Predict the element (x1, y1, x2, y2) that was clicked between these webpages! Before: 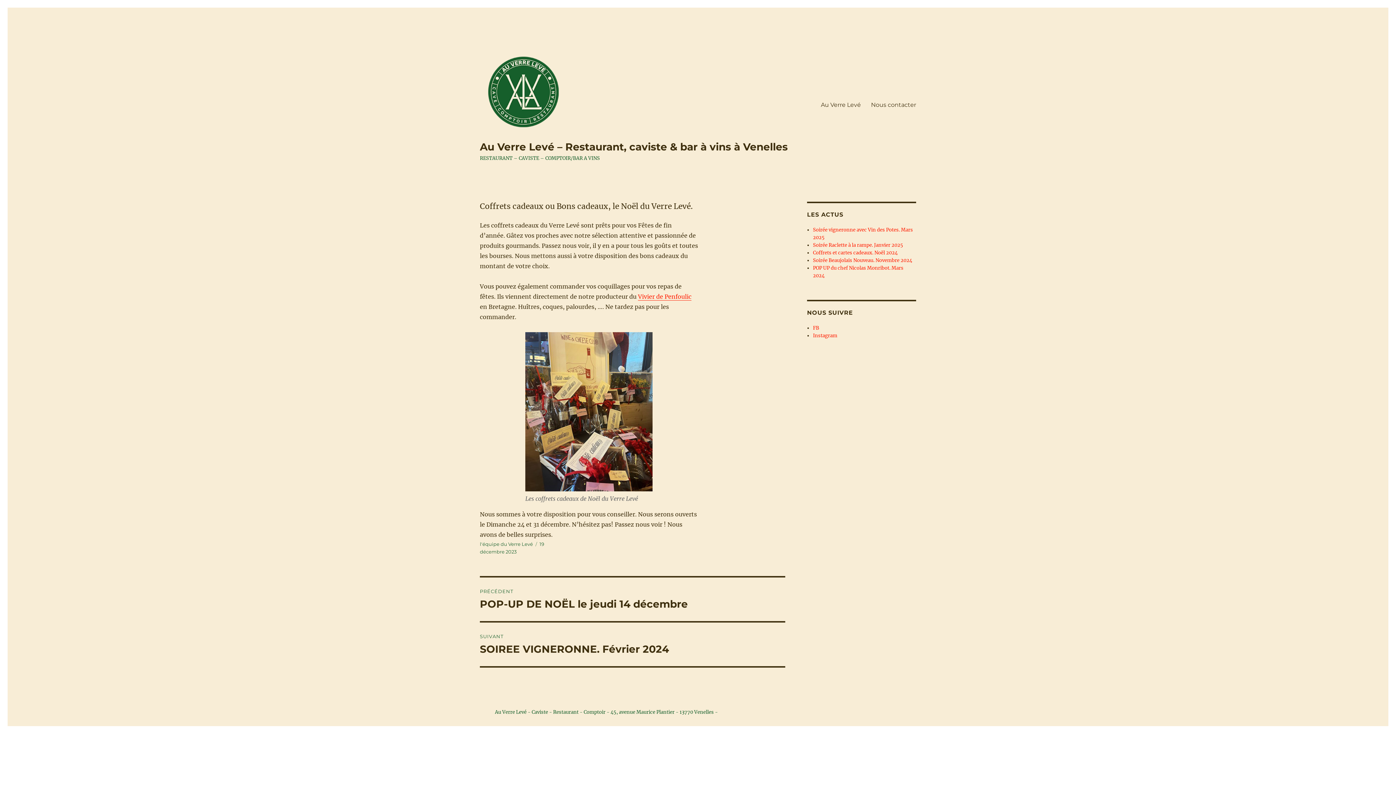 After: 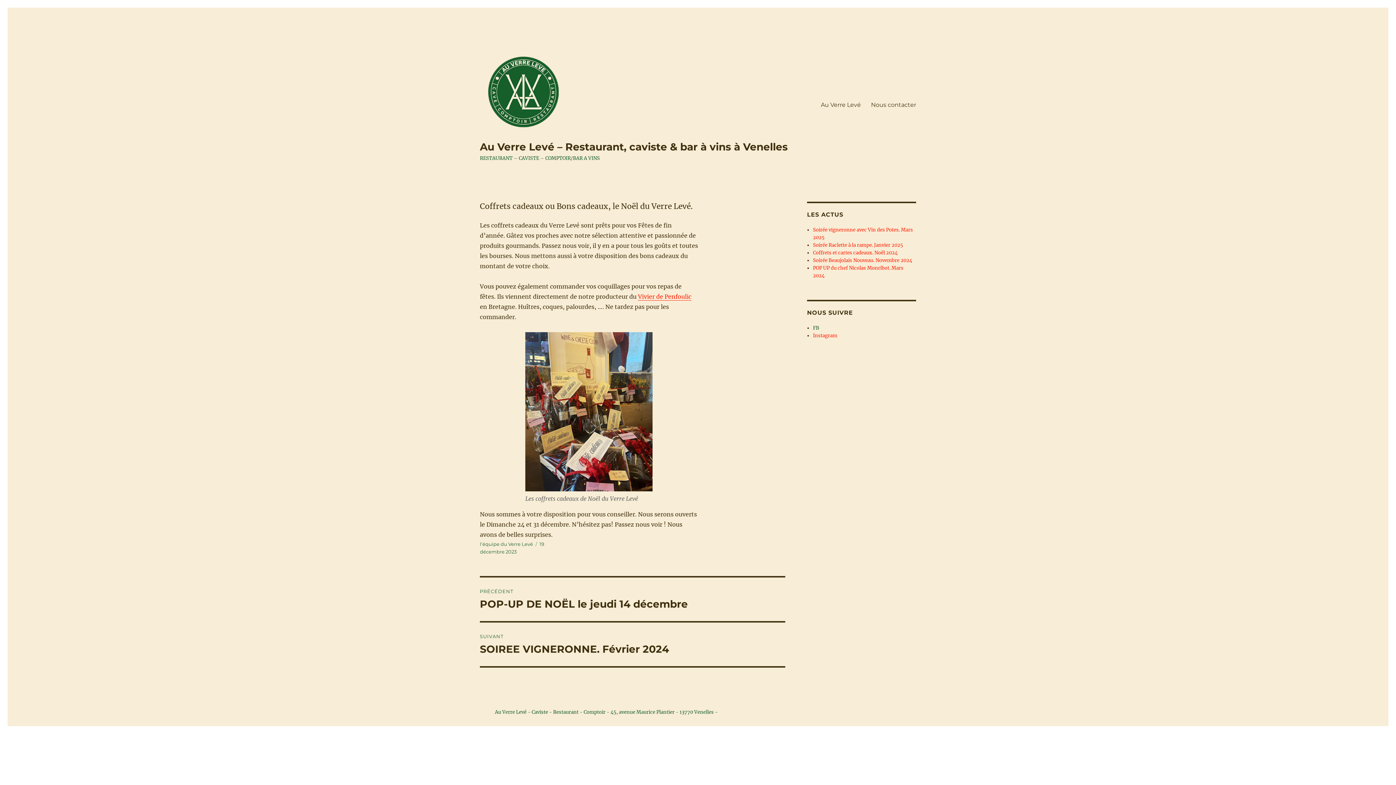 Action: bbox: (813, 325, 819, 331) label: FB